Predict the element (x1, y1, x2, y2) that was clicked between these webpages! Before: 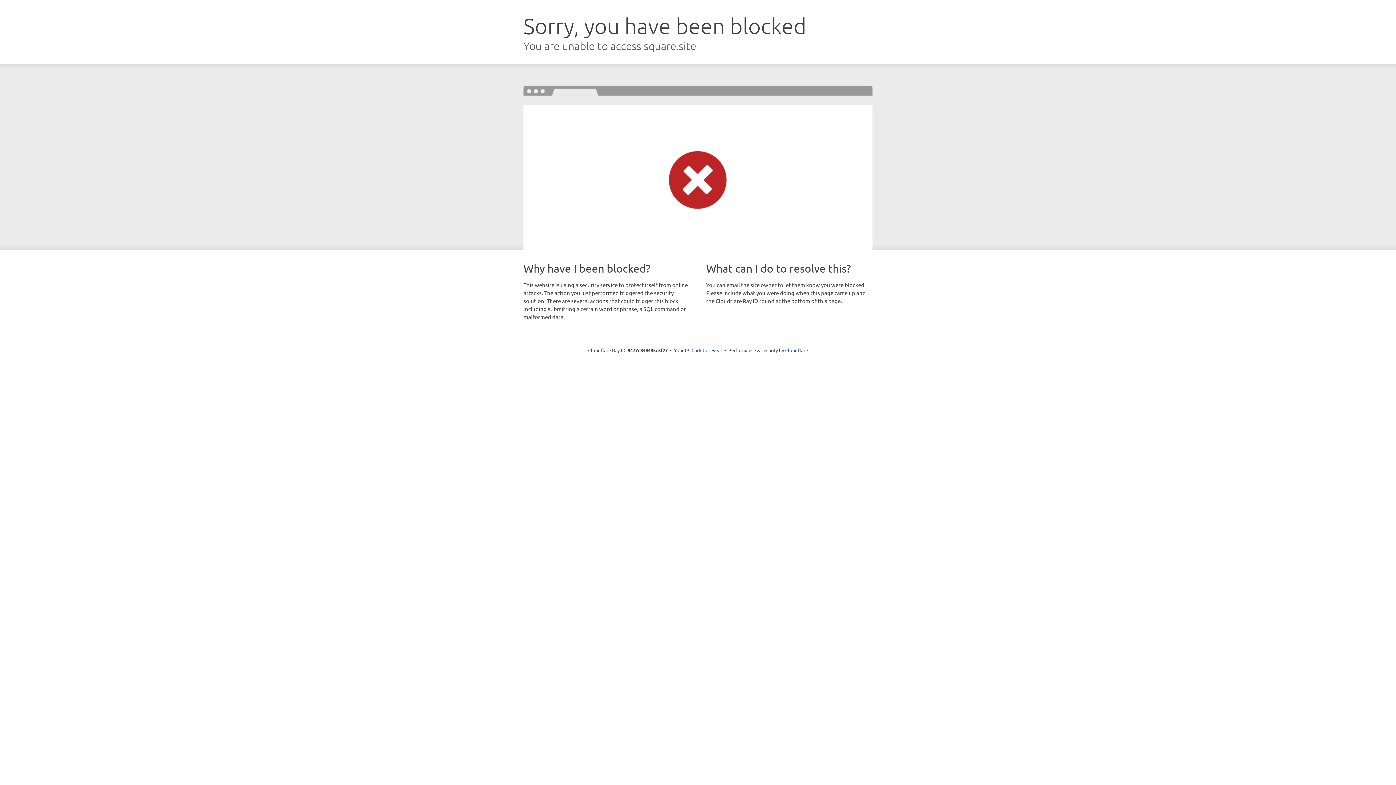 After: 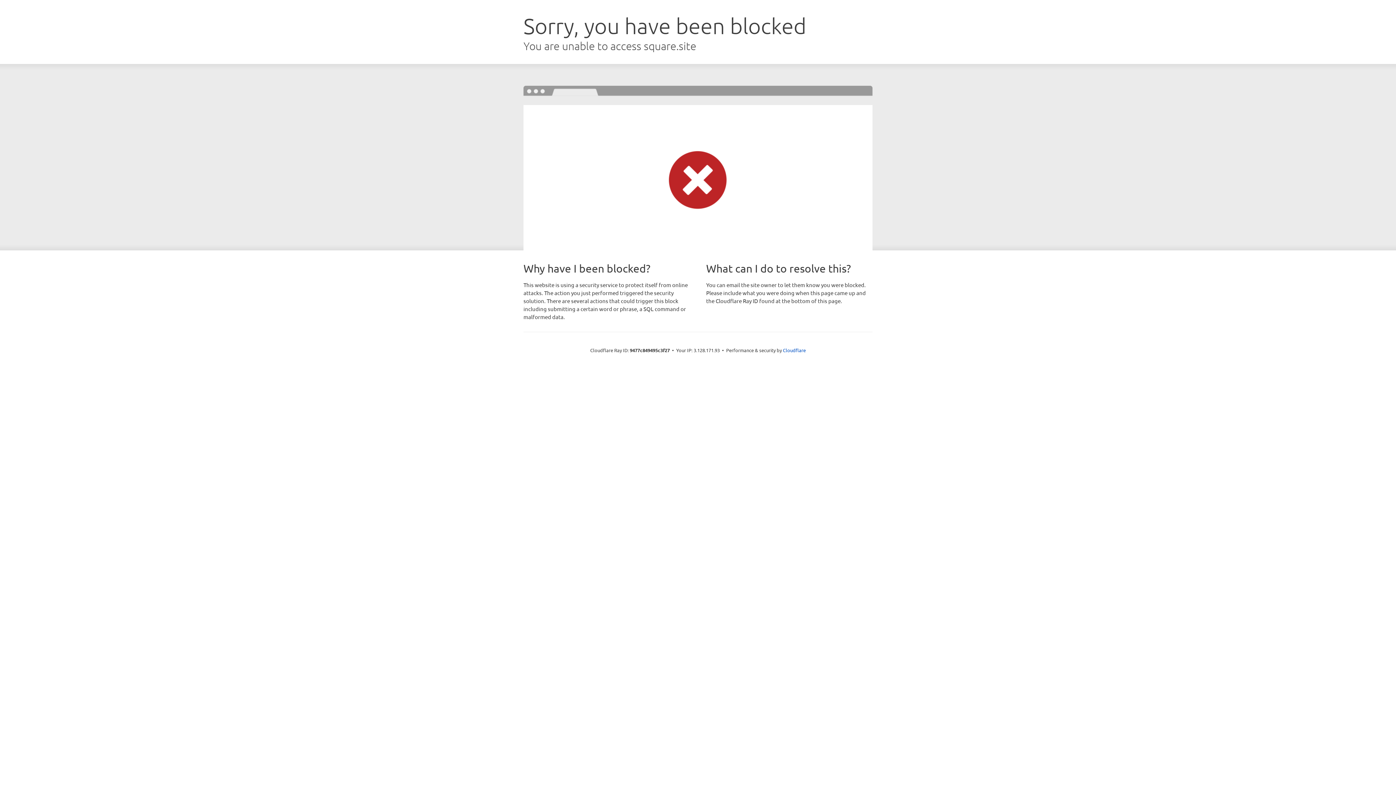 Action: bbox: (691, 346, 722, 353) label: Click to reveal